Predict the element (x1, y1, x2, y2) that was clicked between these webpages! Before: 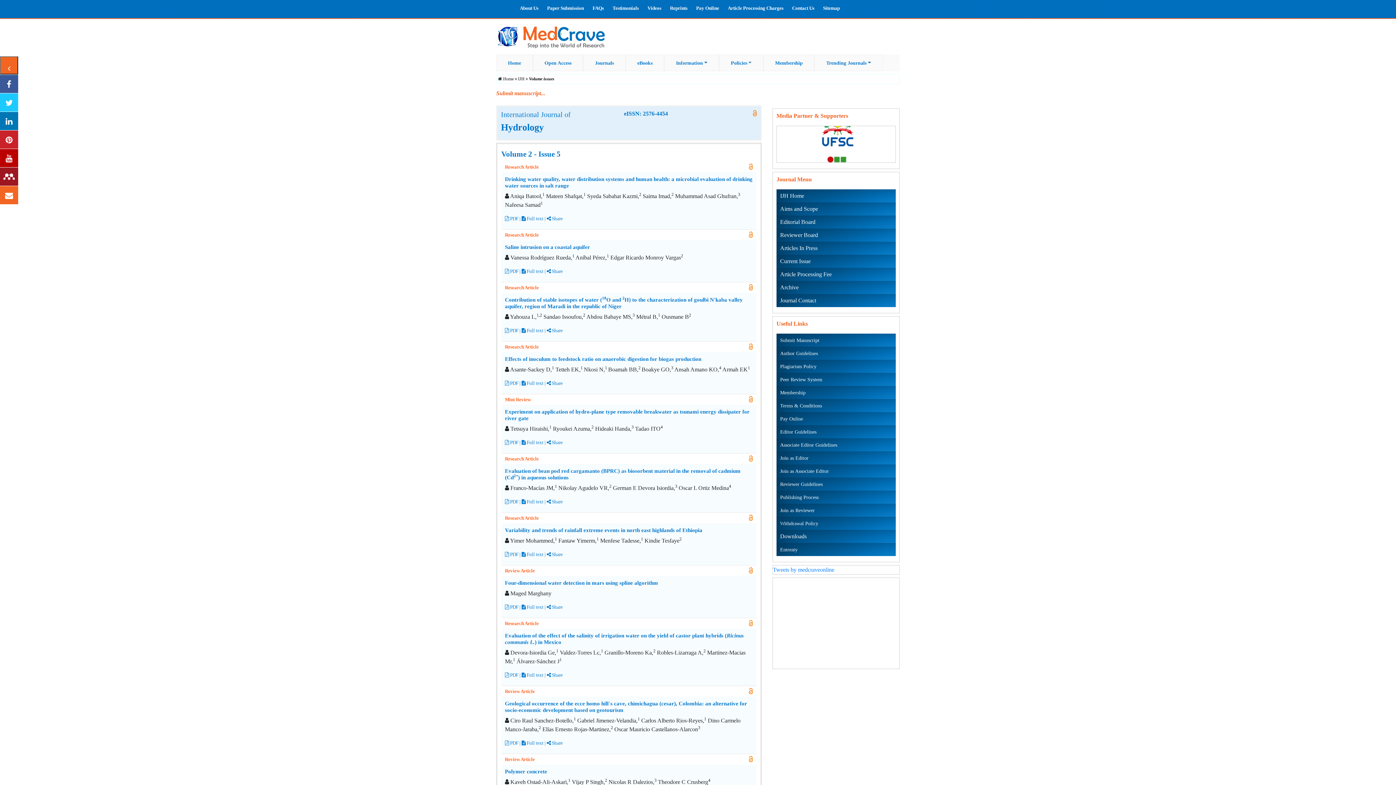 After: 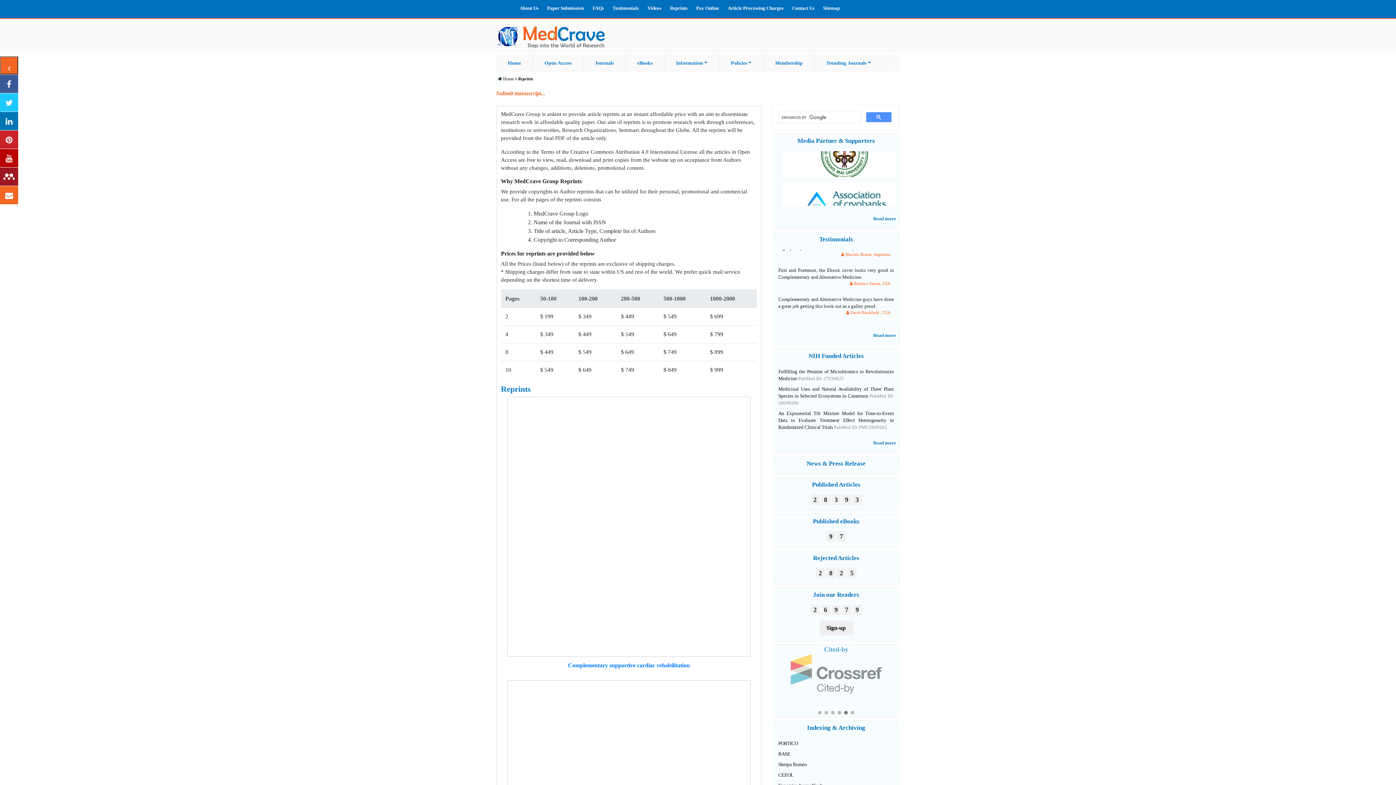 Action: label: Reprints bbox: (670, 5, 687, 10)